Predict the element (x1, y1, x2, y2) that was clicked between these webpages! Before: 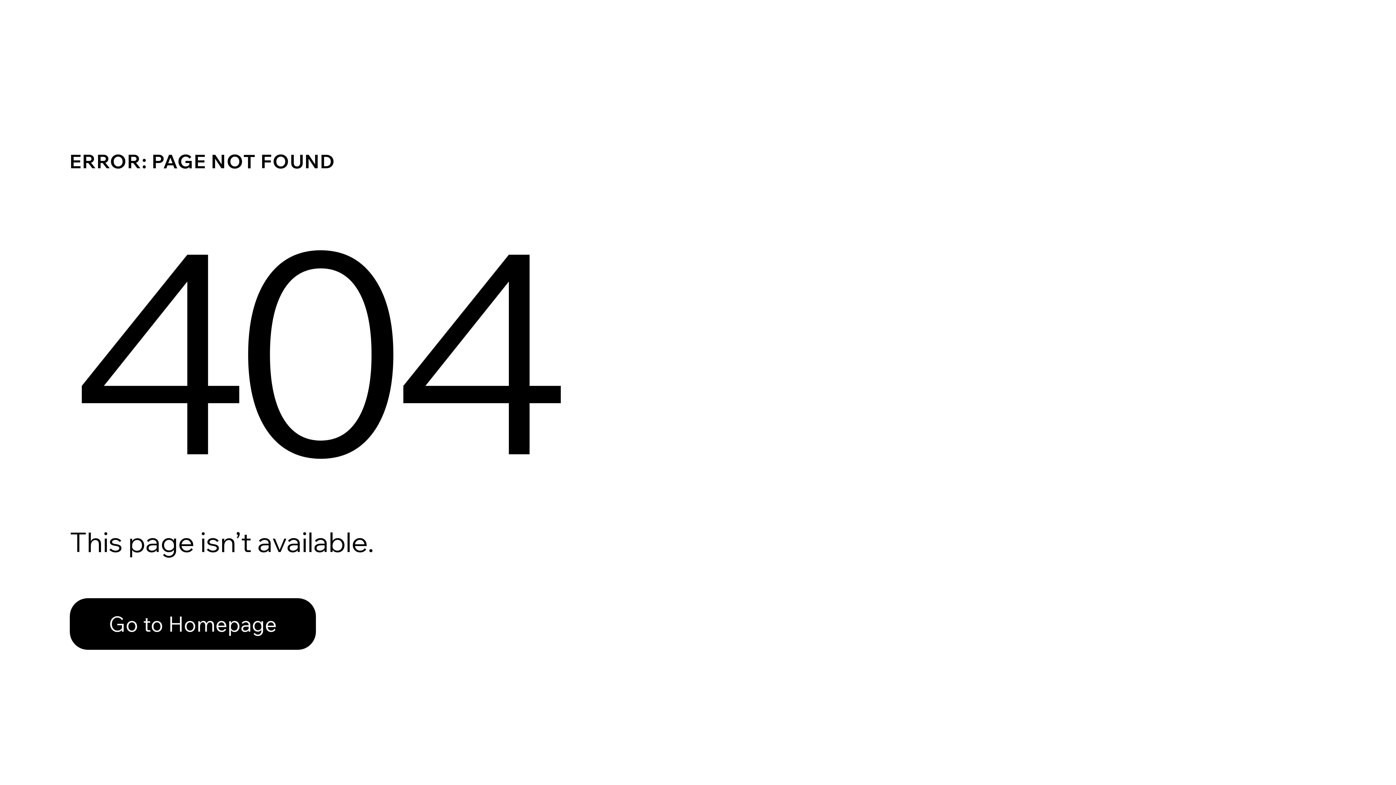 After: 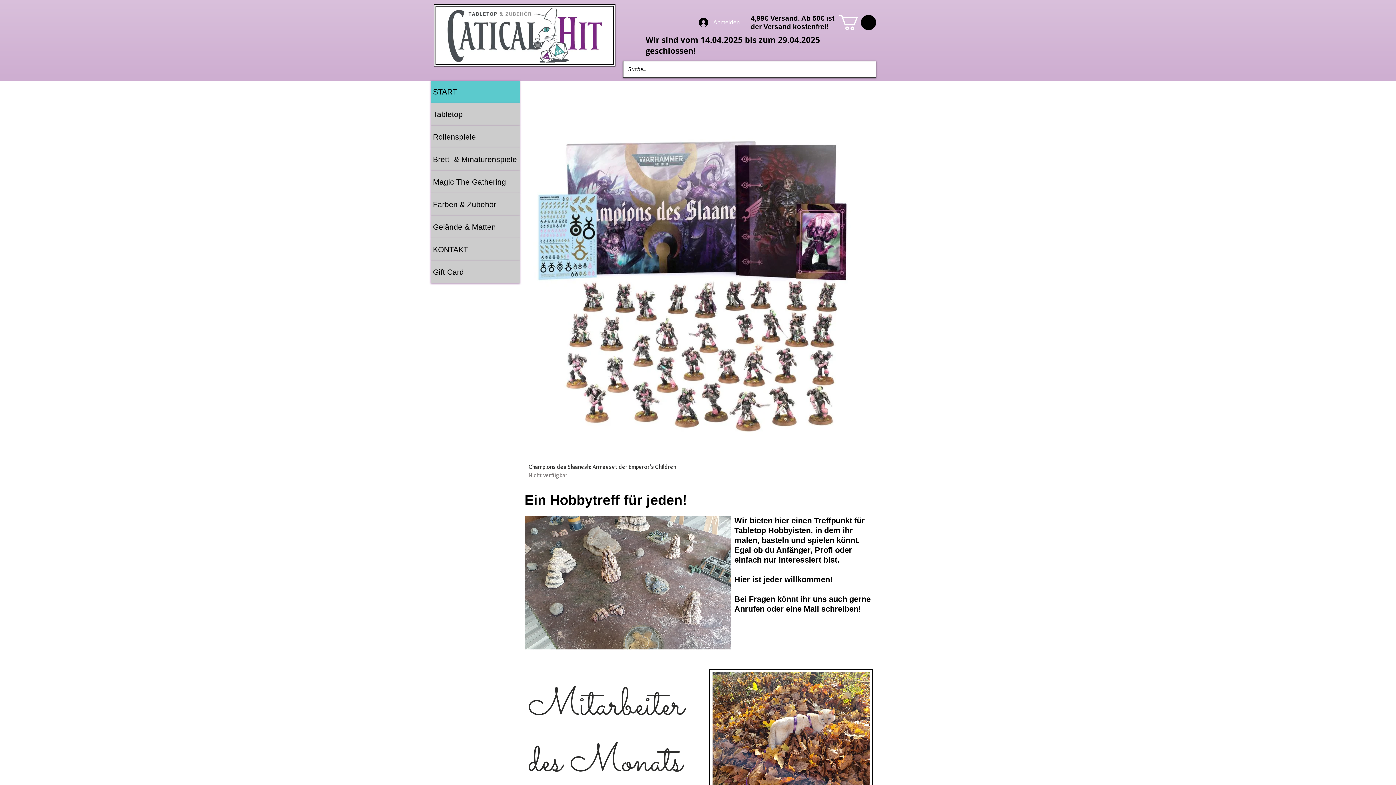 Action: bbox: (69, 582, 768, 659) label: Go to Homepage